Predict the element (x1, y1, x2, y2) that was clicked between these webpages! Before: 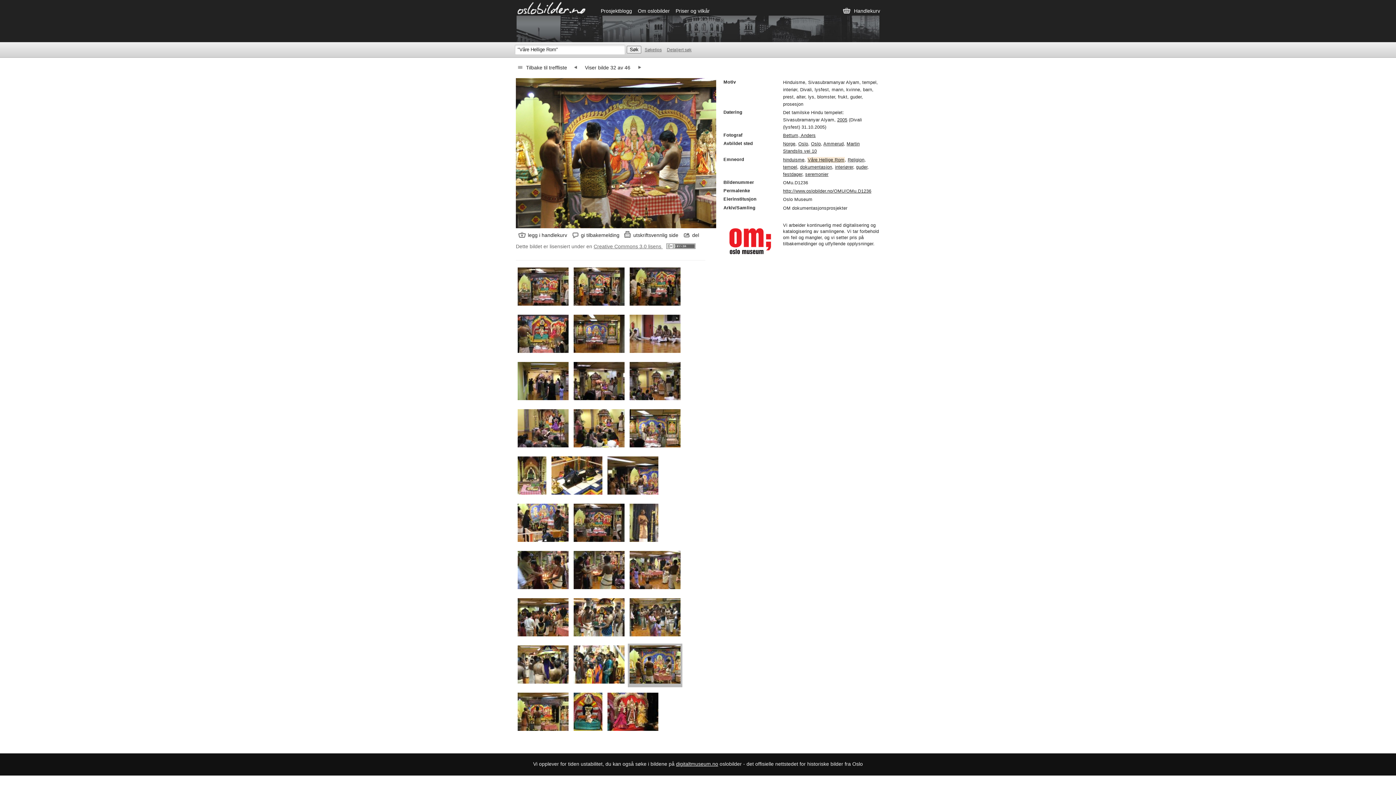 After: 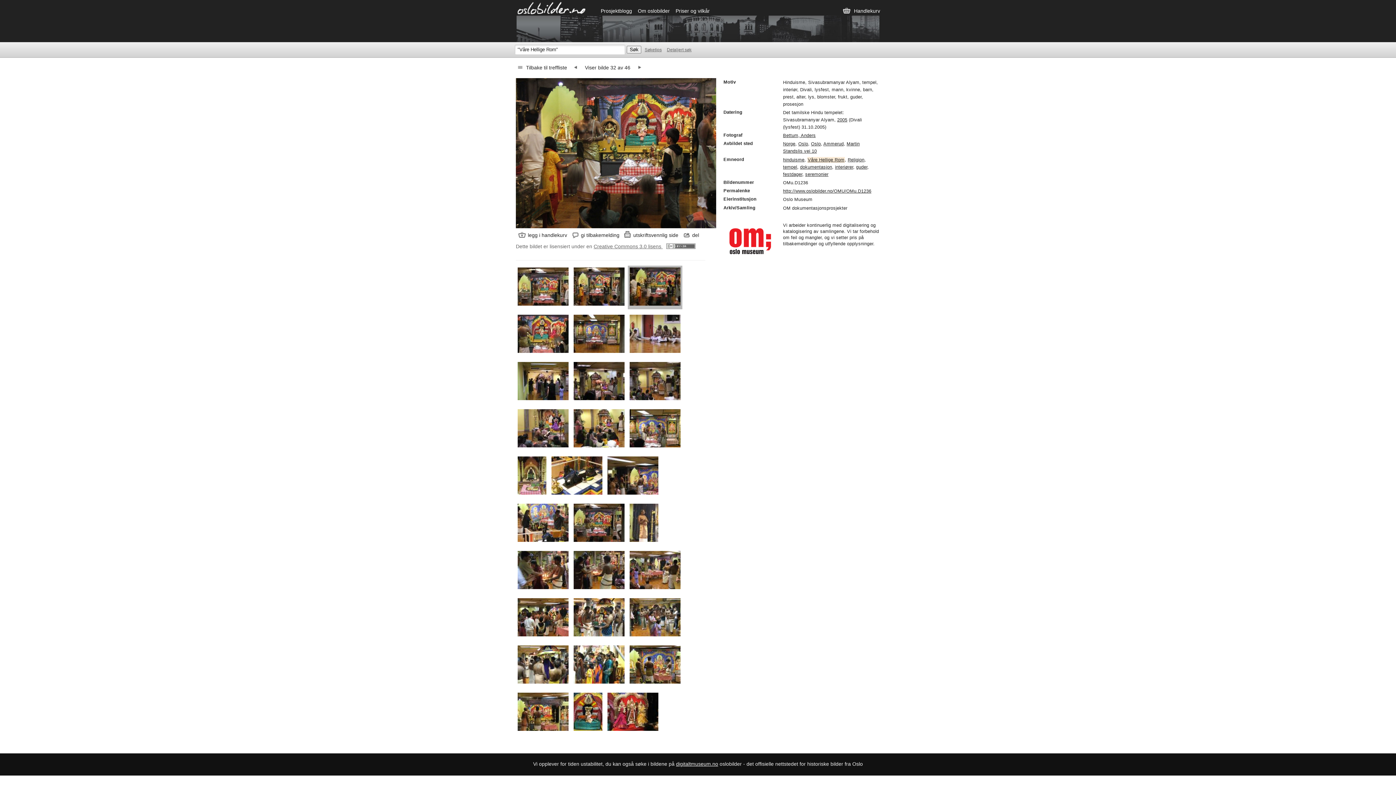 Action: bbox: (629, 301, 680, 306)